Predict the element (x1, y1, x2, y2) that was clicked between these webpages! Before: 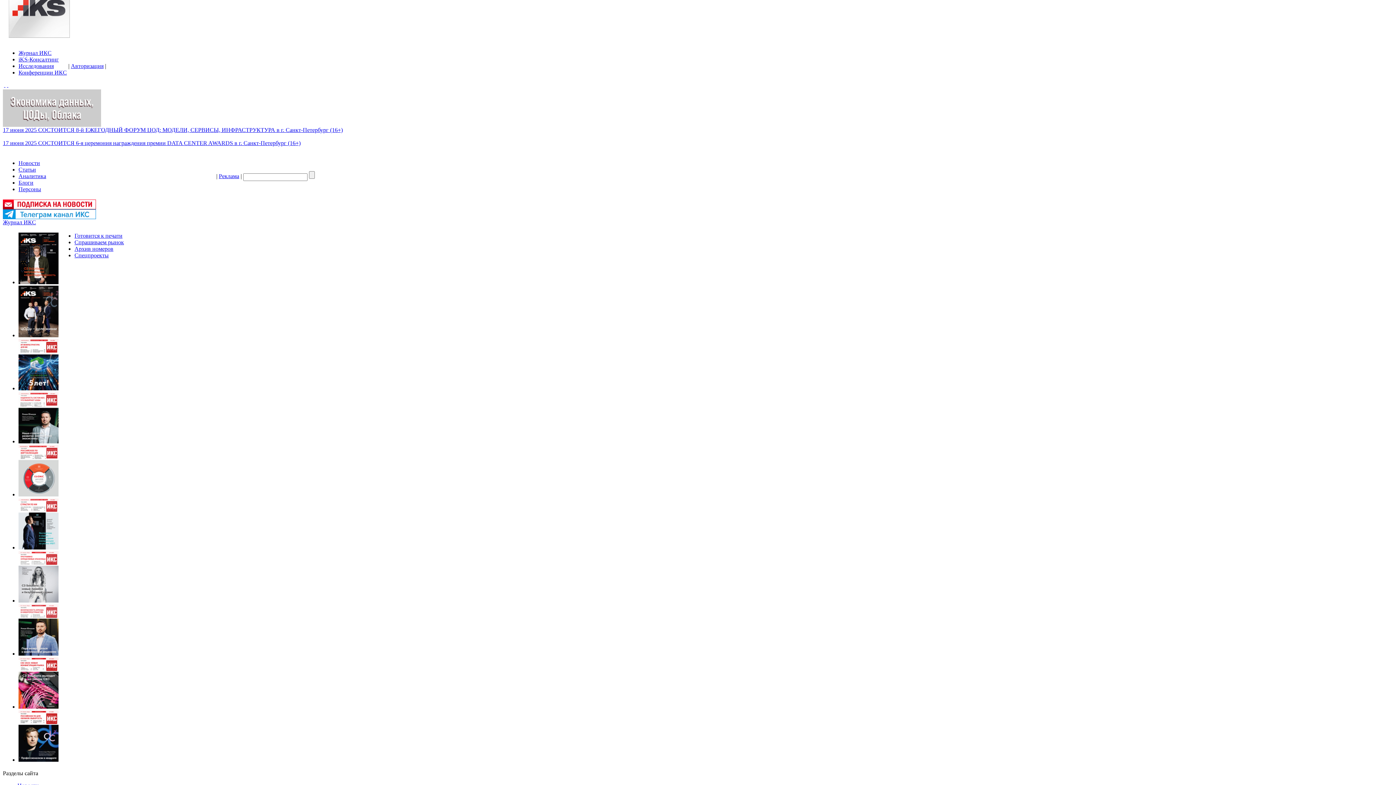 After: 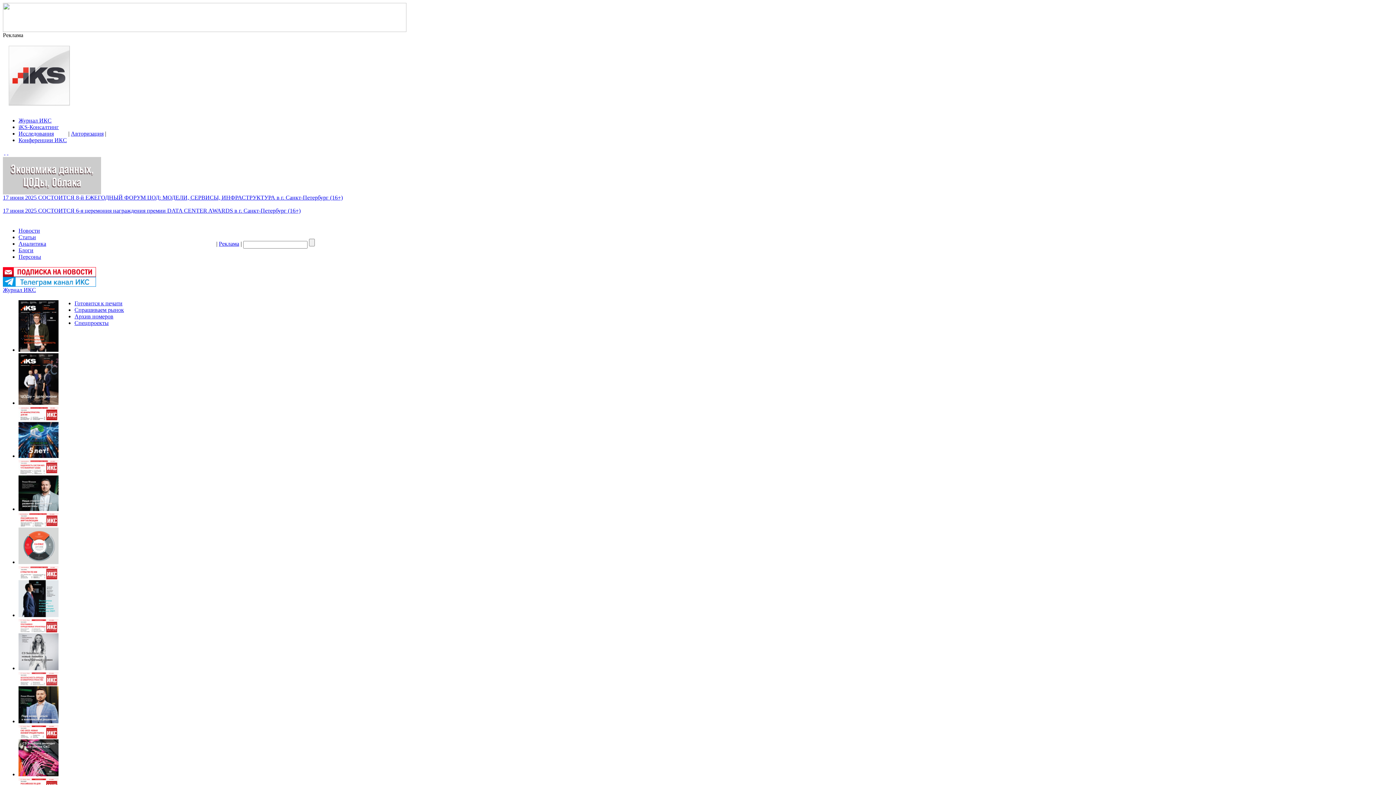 Action: label: Новости bbox: (18, 160, 40, 166)